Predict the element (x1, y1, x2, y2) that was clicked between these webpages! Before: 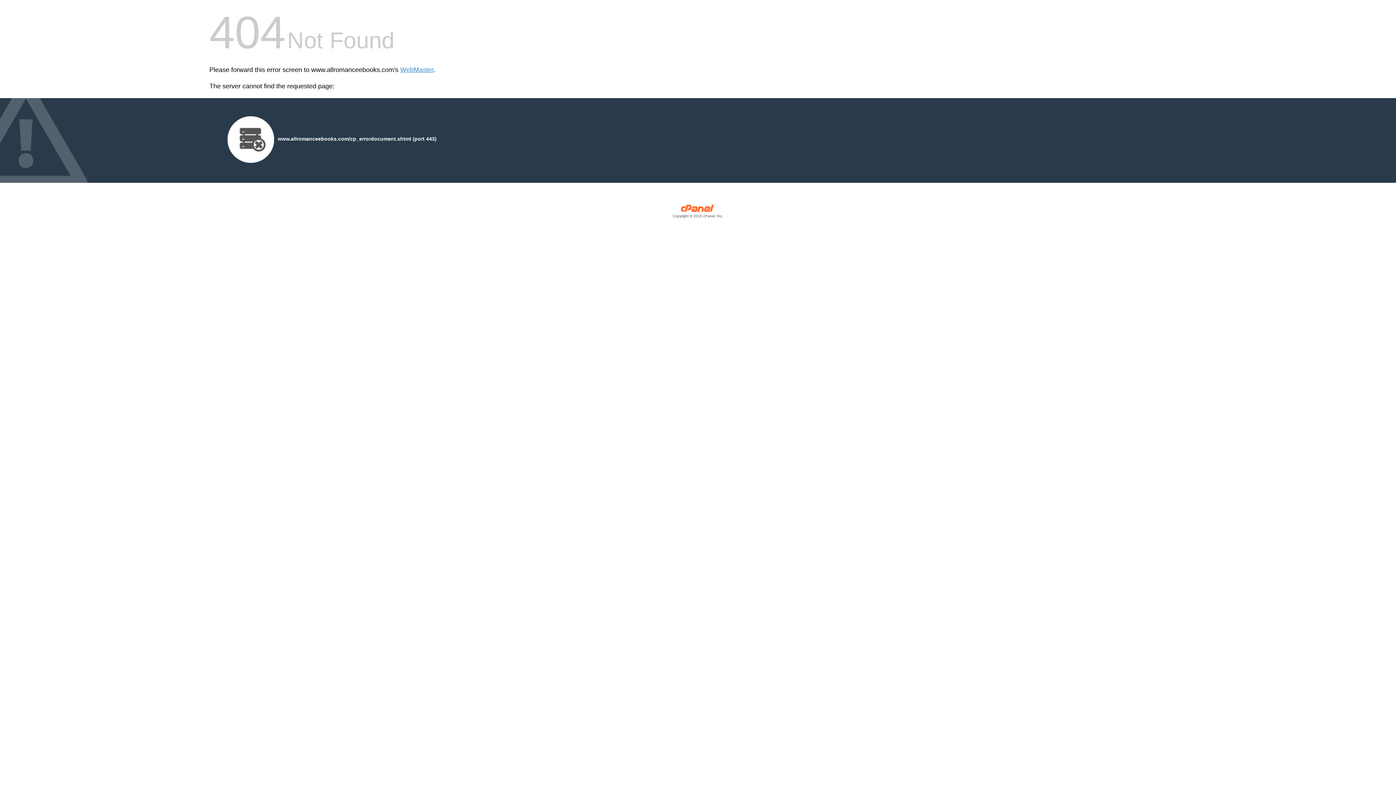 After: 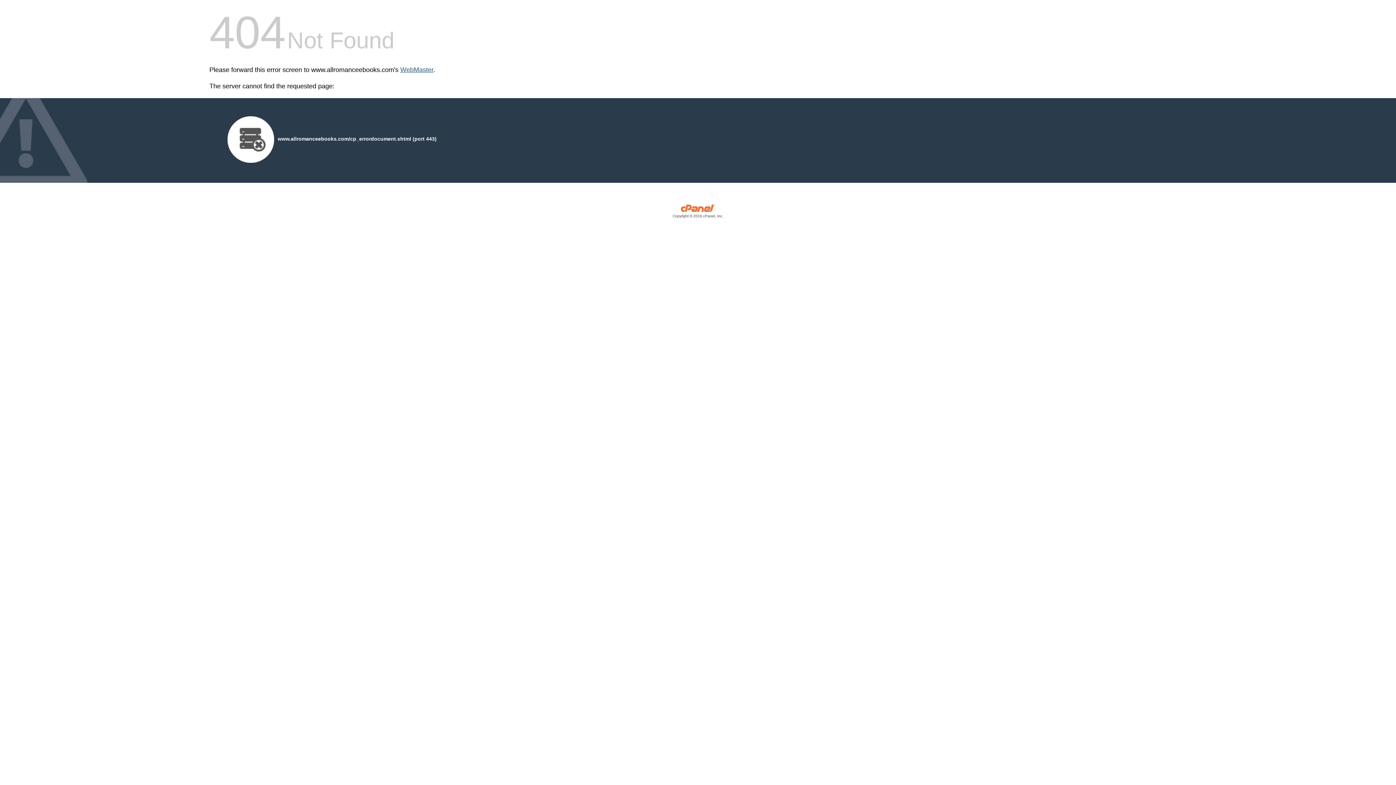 Action: bbox: (400, 66, 433, 73) label: WebMaster